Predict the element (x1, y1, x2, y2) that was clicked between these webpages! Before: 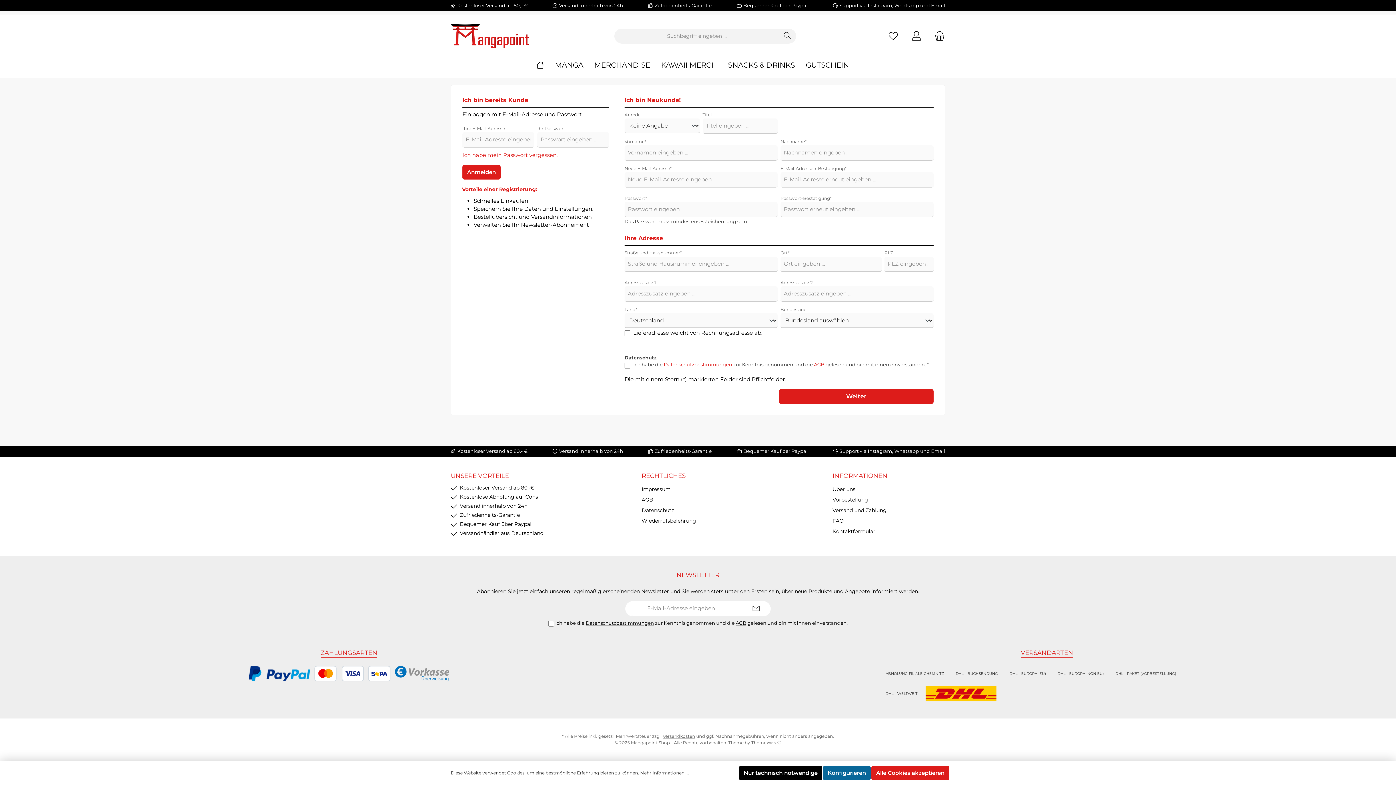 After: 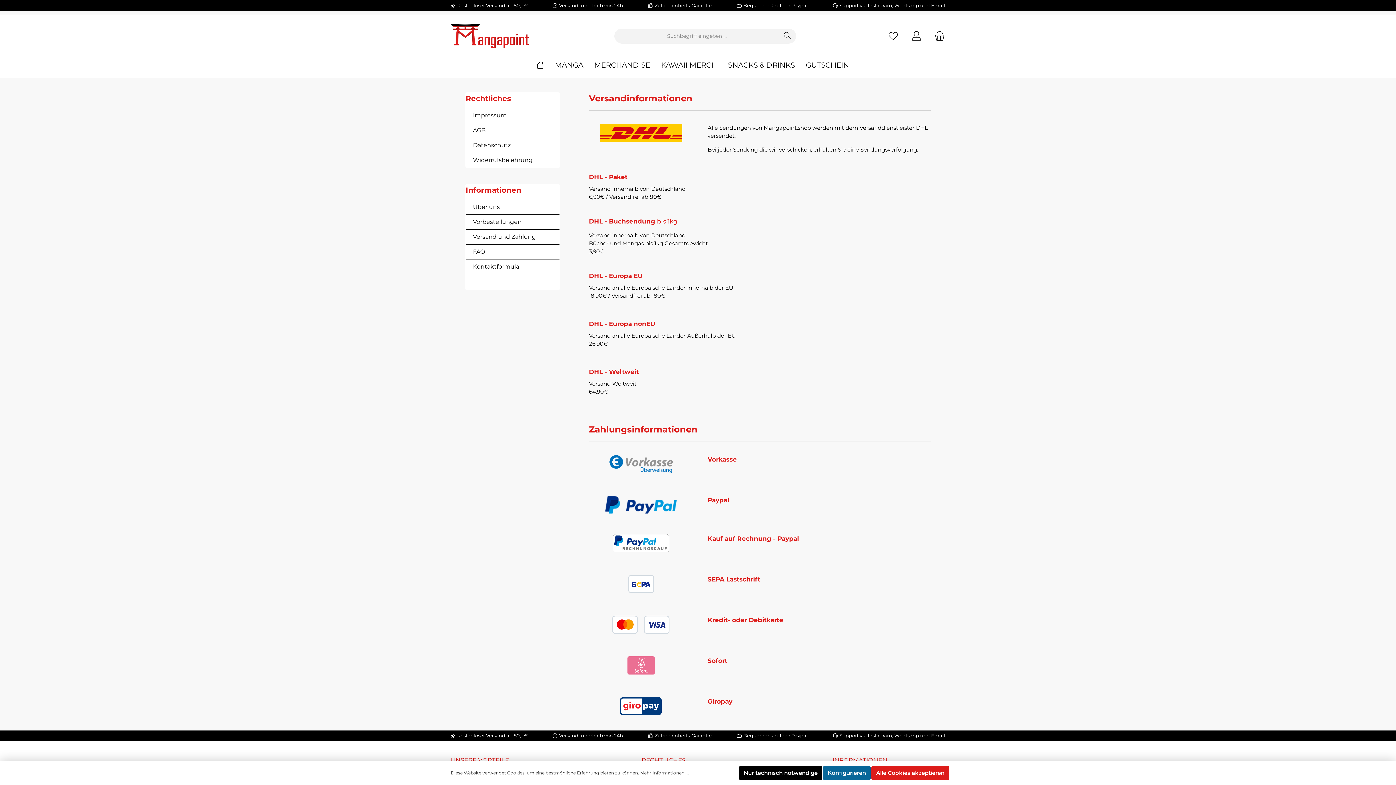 Action: label: DHL - EUROPA (NON EU) bbox: (1053, 666, 1108, 682)